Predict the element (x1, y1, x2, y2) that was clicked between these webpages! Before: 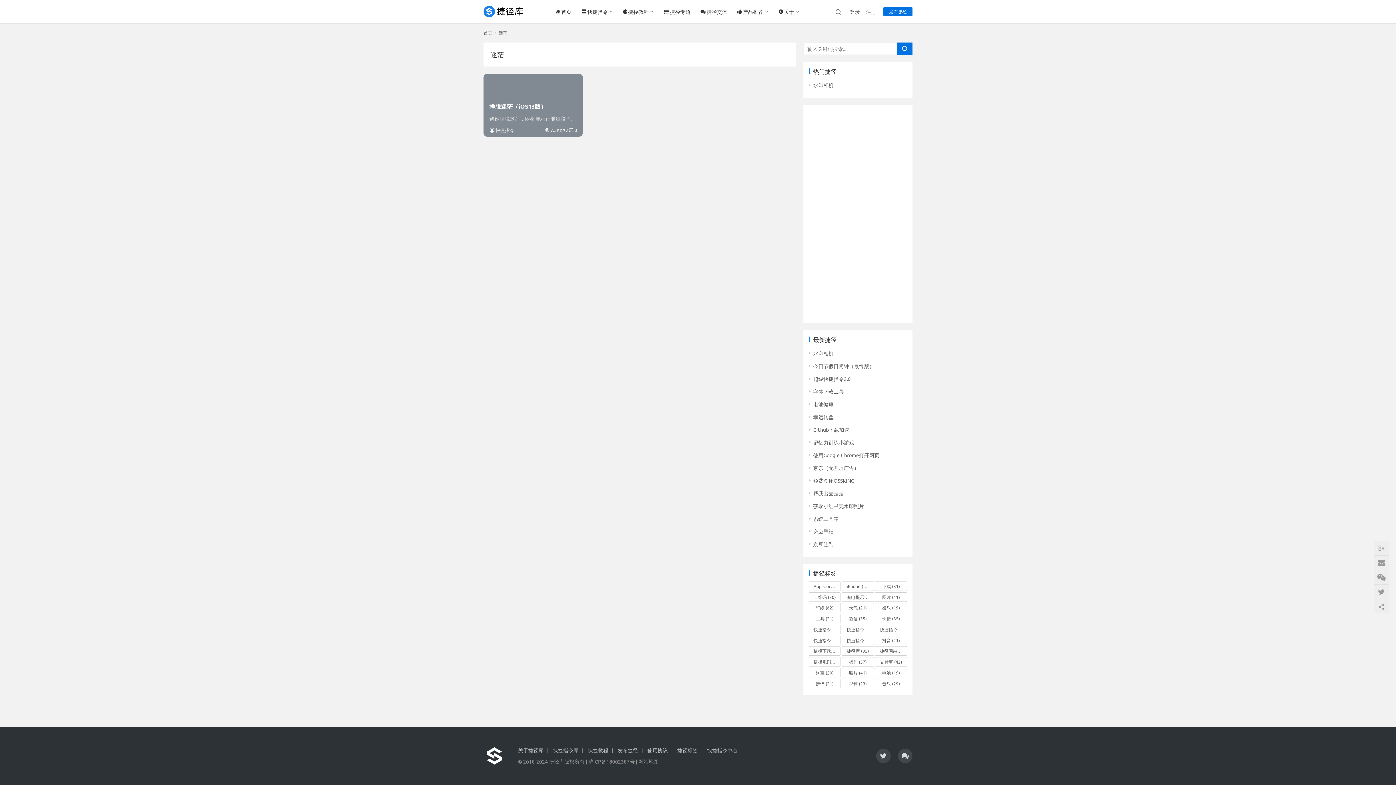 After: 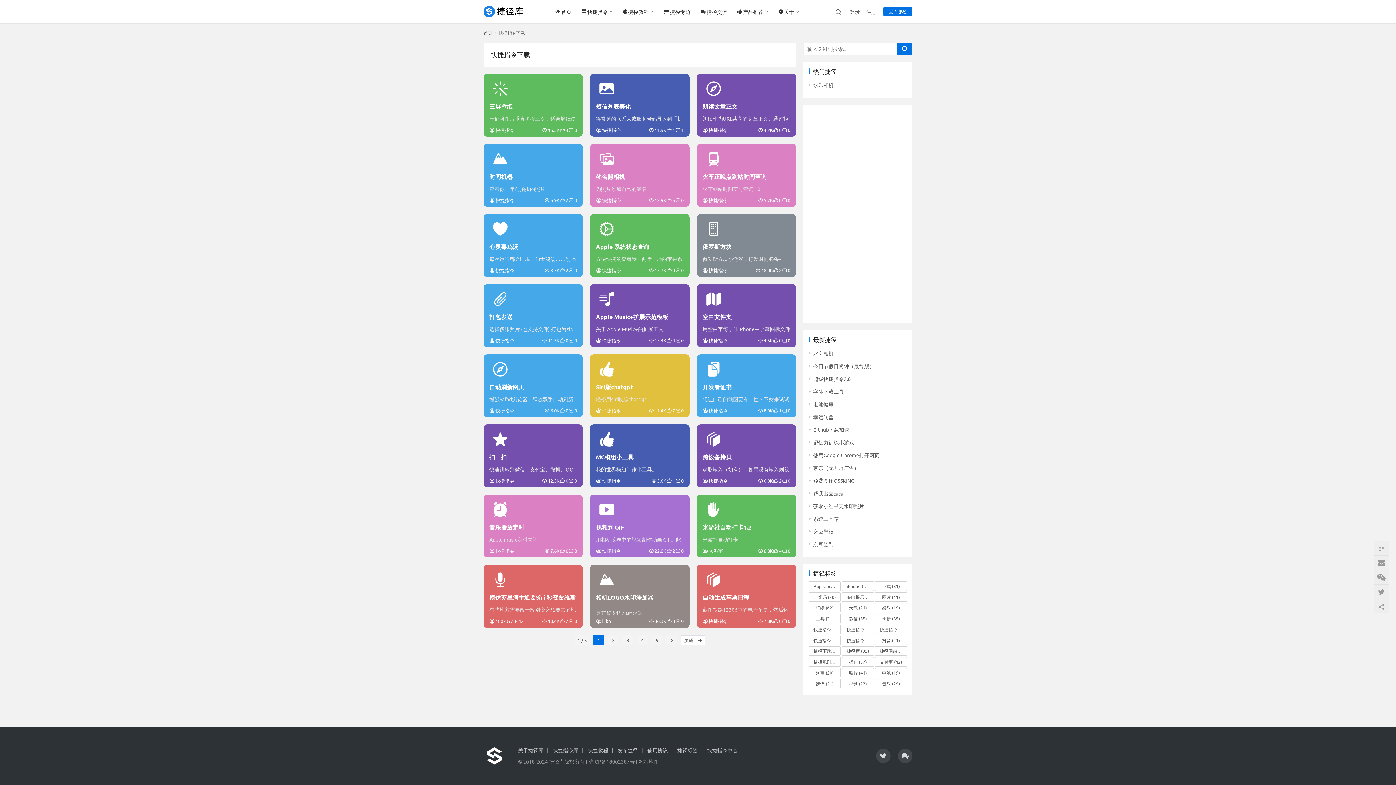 Action: label: 快捷指令下载 (97 个项目) bbox: (875, 625, 907, 634)